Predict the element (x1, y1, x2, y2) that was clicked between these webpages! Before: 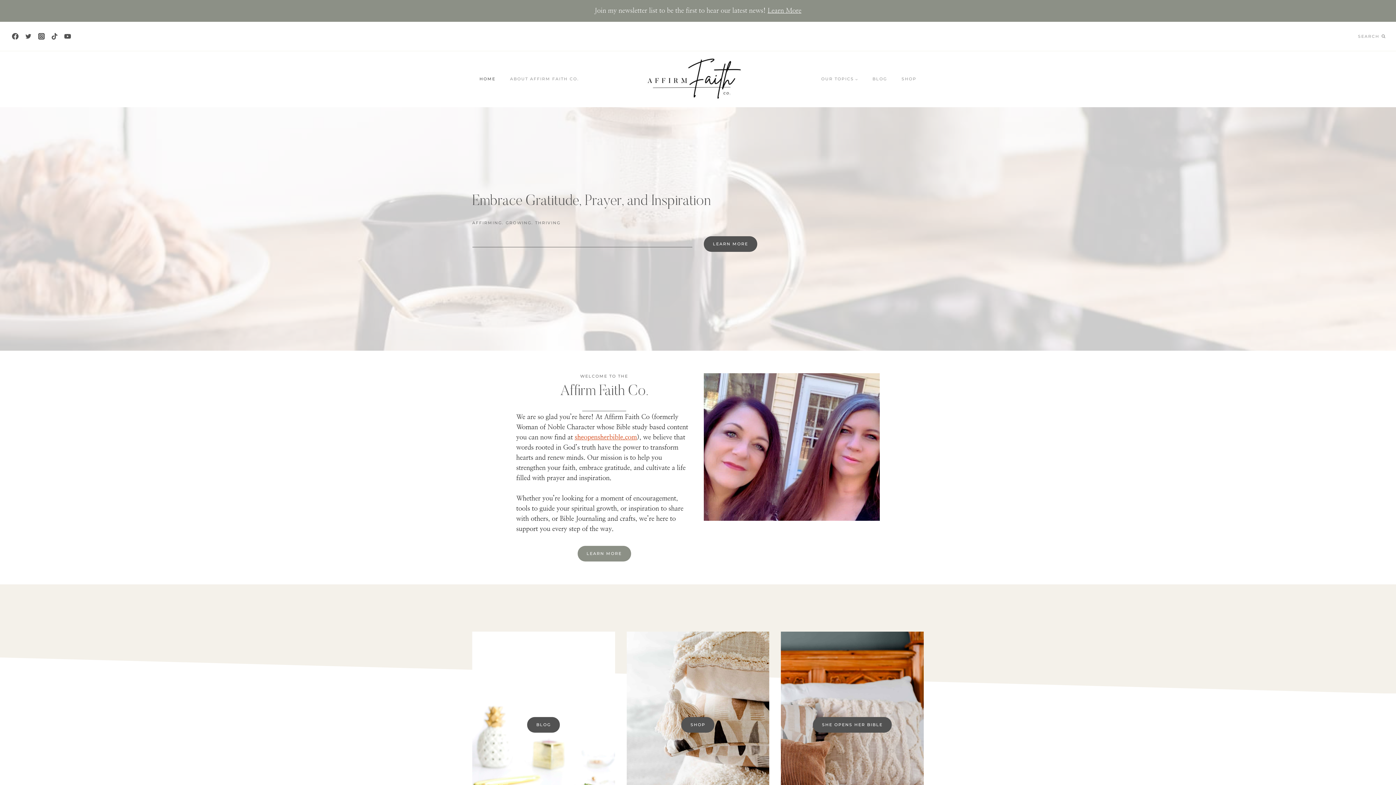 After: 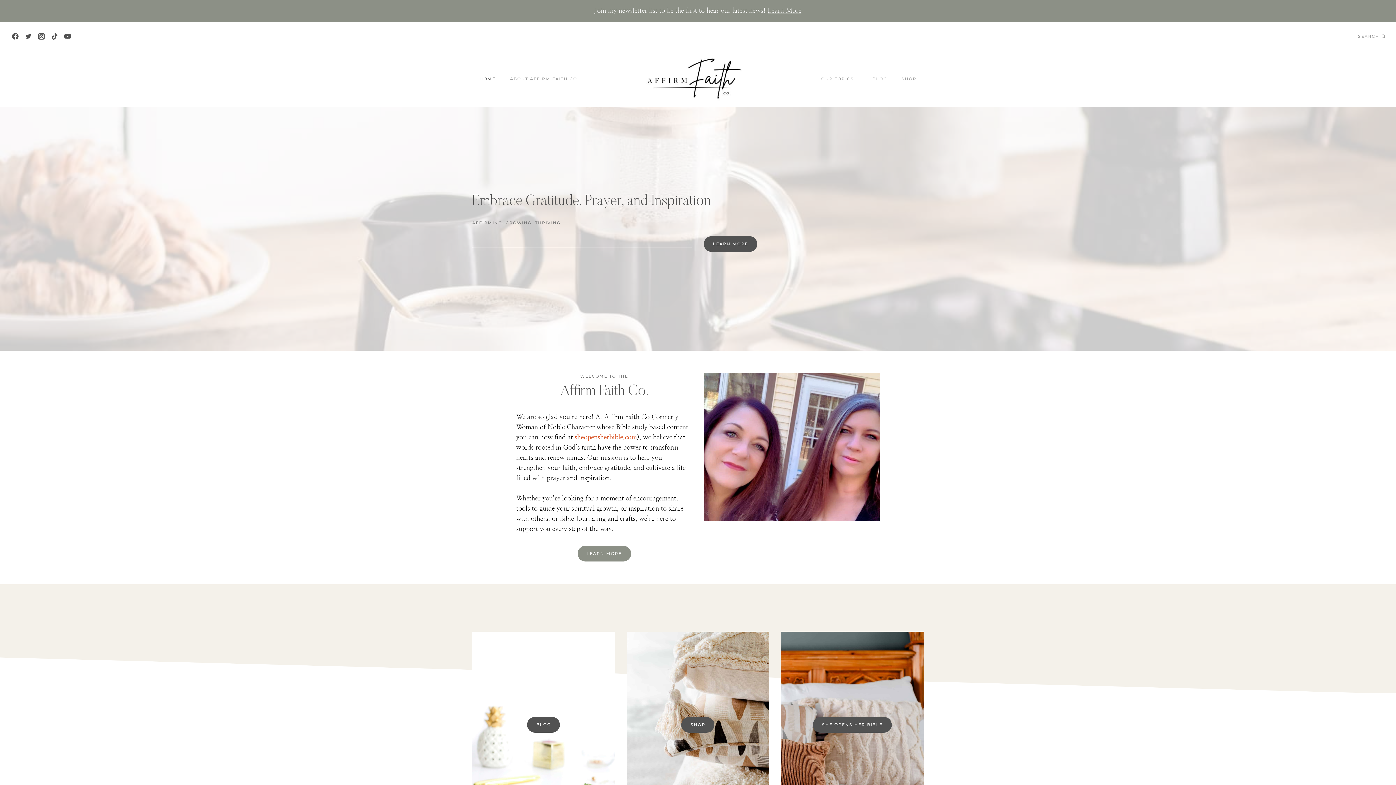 Action: bbox: (628, 51, 768, 107)